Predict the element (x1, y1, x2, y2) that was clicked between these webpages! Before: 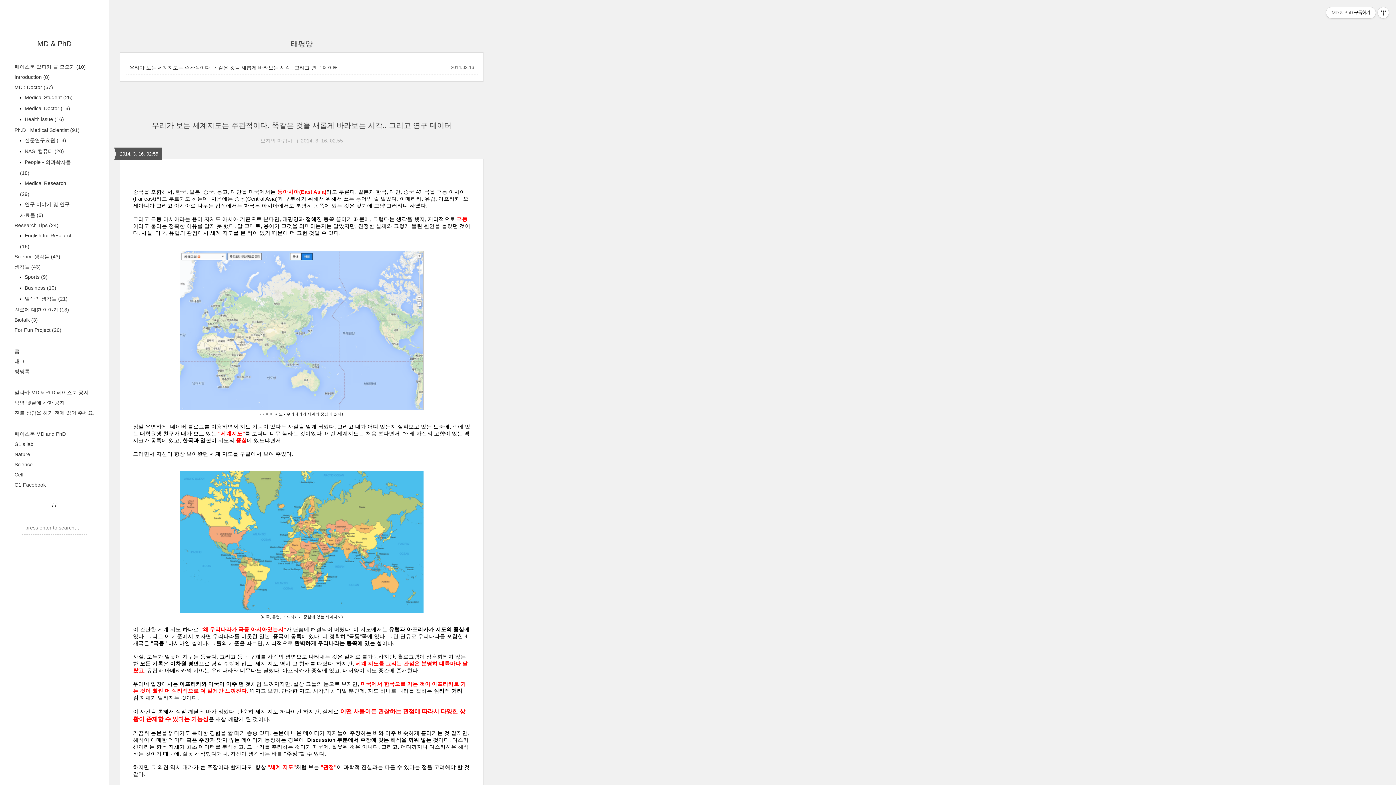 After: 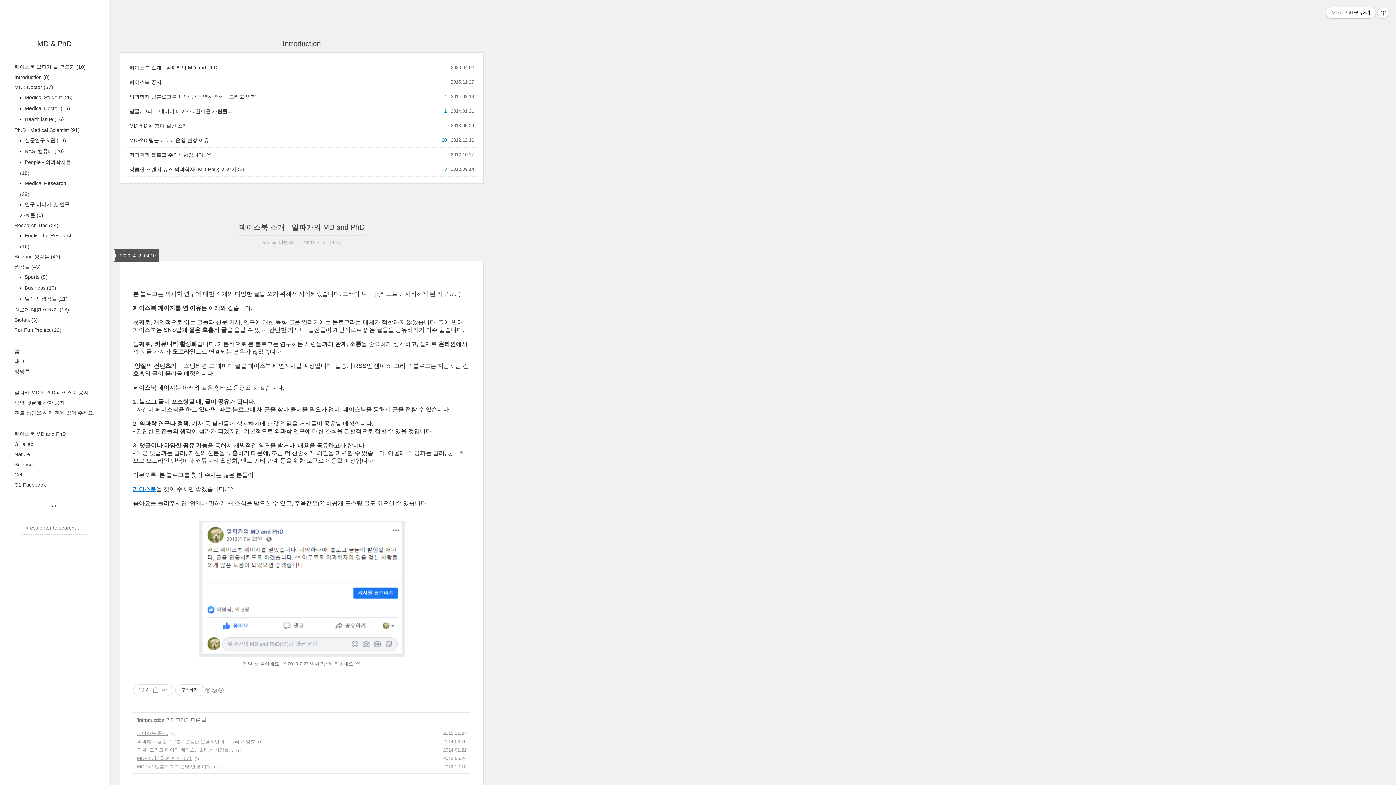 Action: label: Introduction (8) bbox: (14, 74, 49, 80)